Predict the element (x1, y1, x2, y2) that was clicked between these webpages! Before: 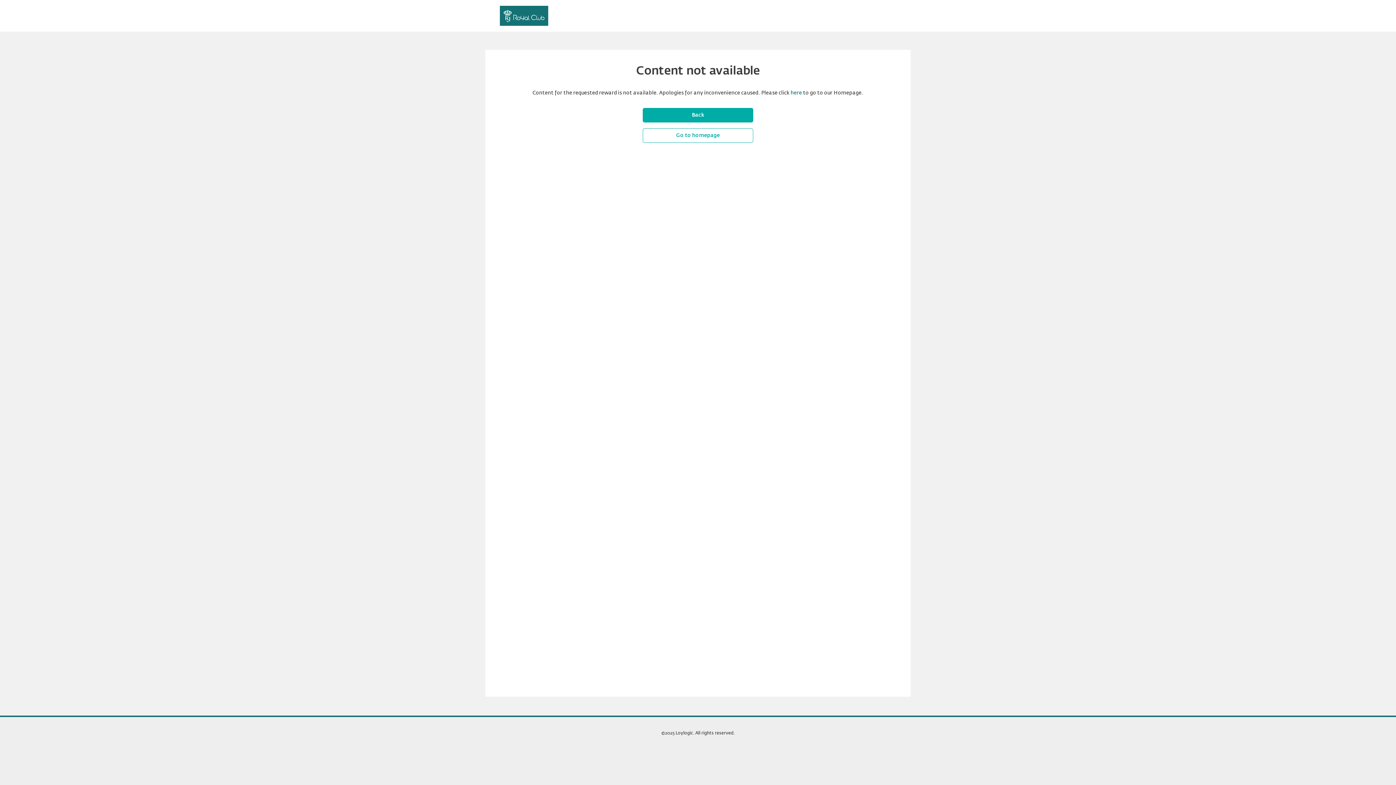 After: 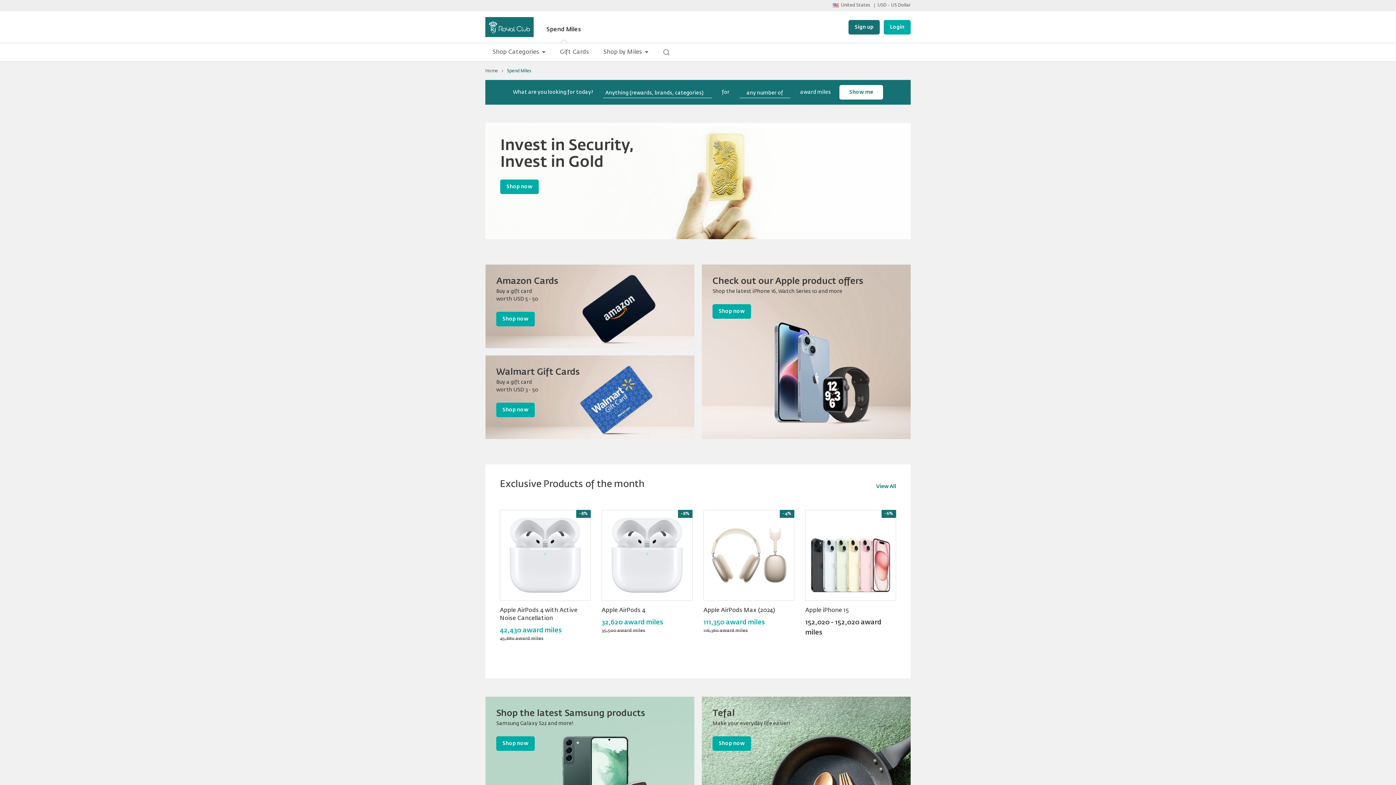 Action: bbox: (790, 90, 802, 95) label: here